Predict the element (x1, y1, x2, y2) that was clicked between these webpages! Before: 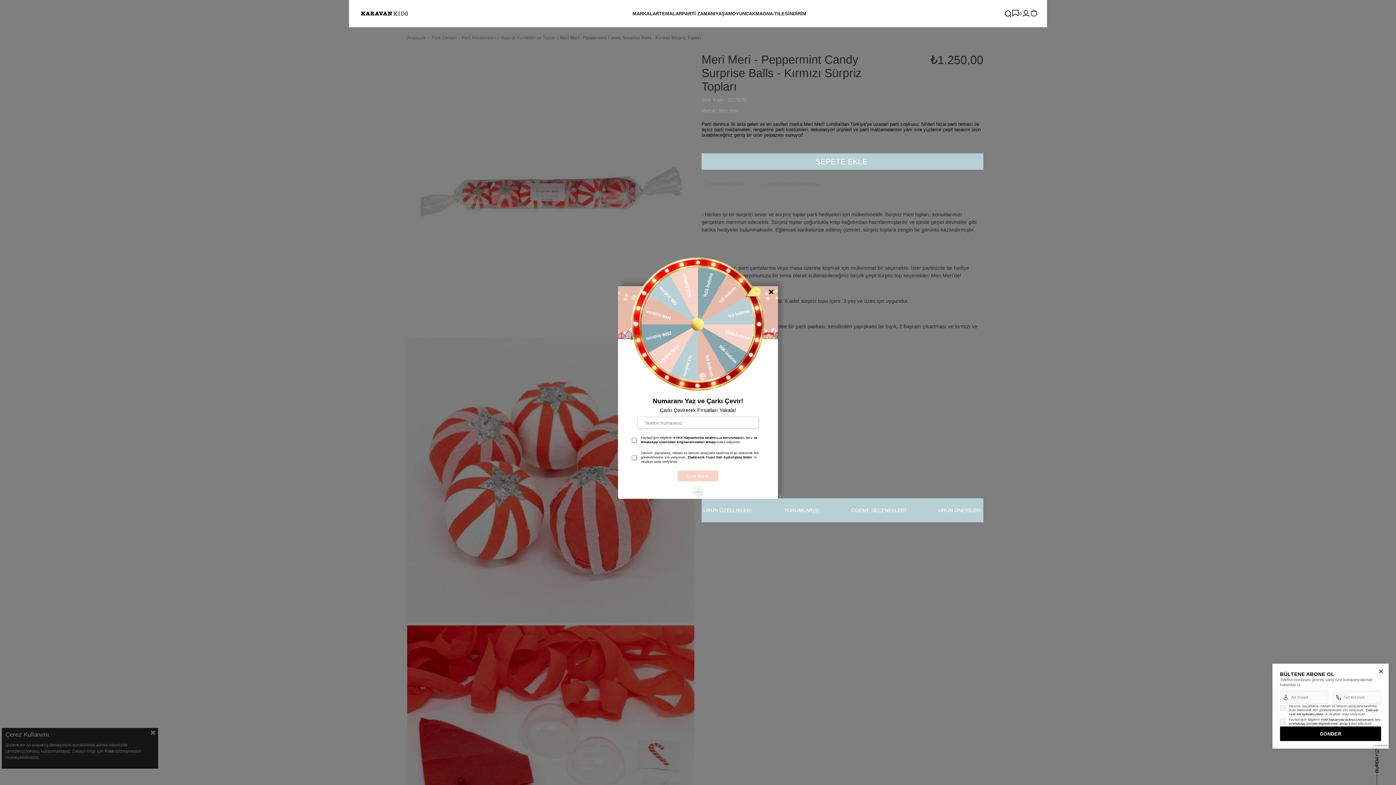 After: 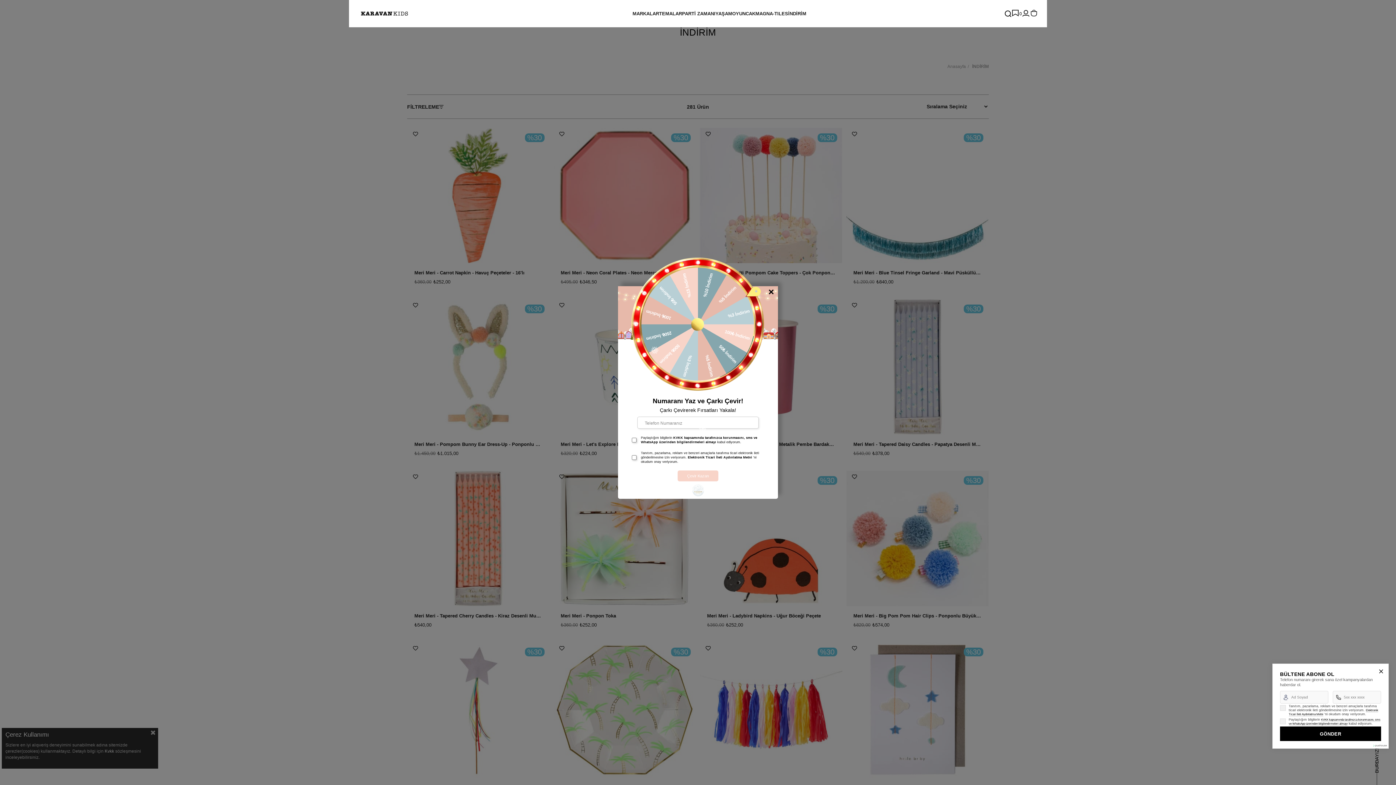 Action: bbox: (788, 0, 806, 27) label: İNDİRİM